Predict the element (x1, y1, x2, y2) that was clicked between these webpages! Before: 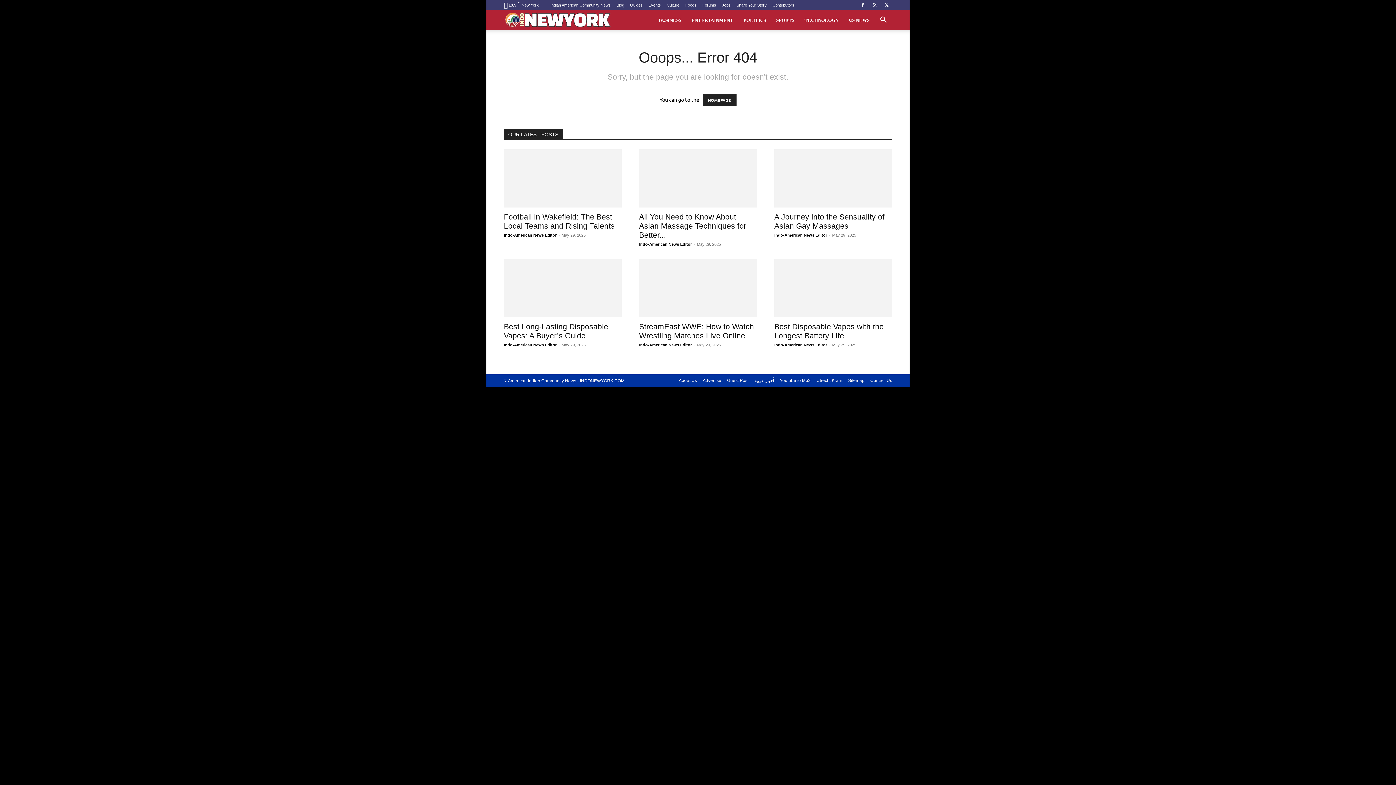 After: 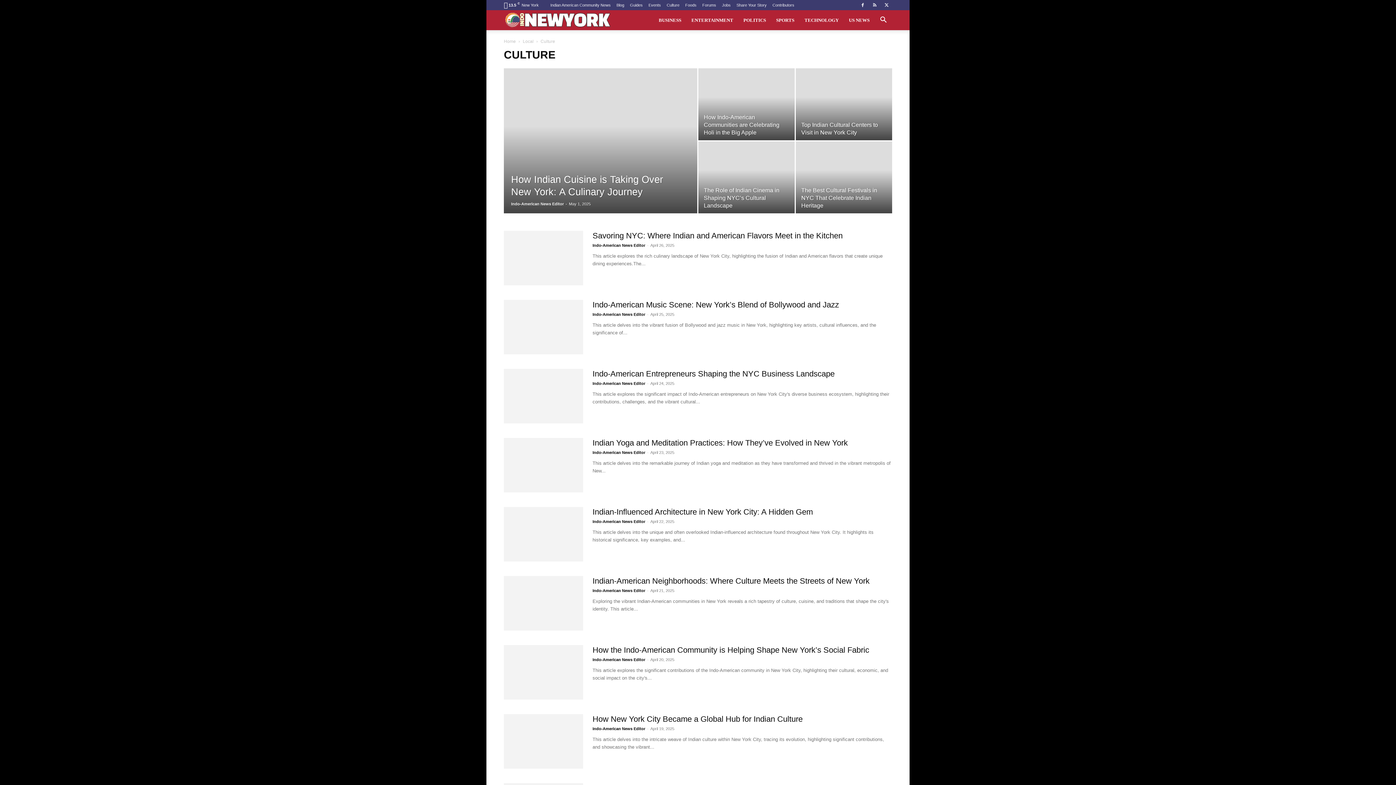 Action: label: Culture bbox: (666, 2, 679, 7)